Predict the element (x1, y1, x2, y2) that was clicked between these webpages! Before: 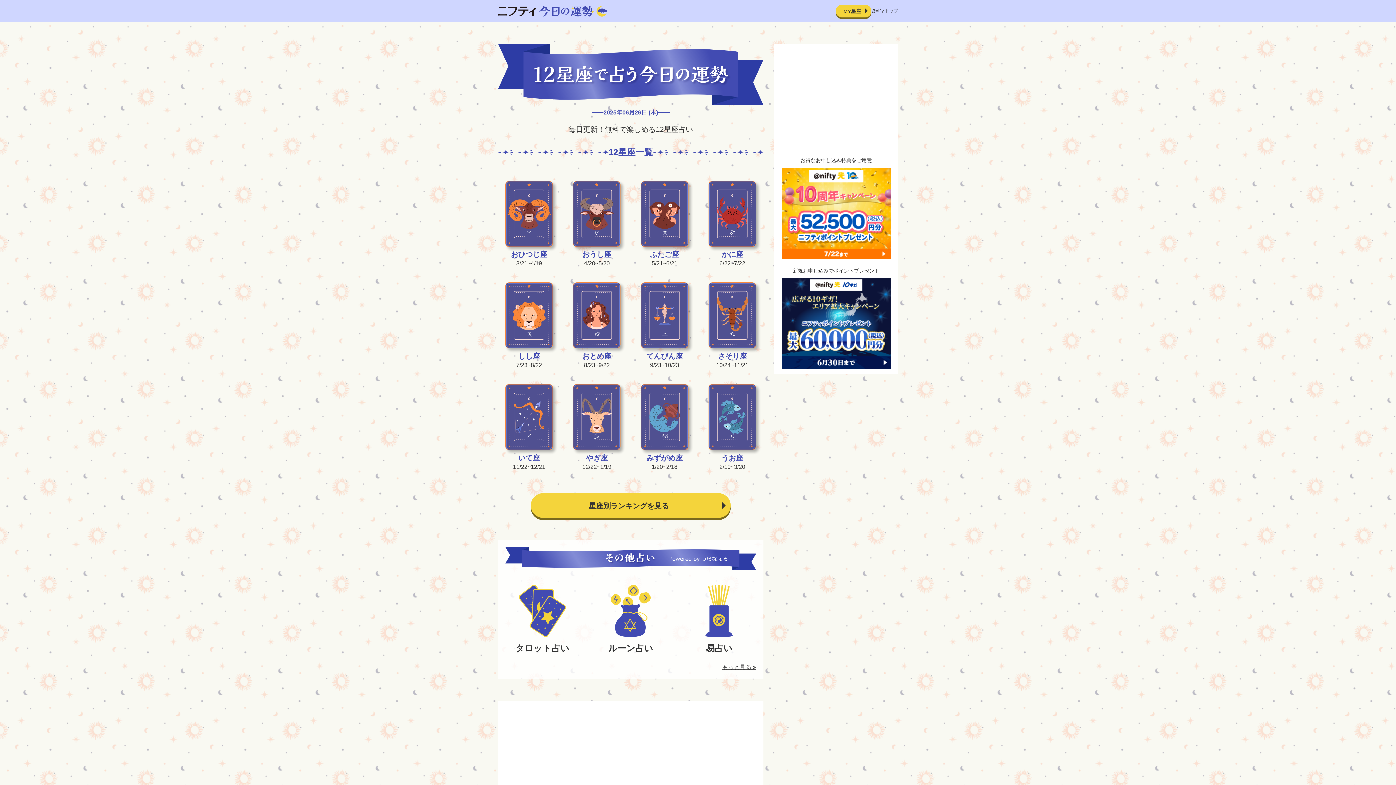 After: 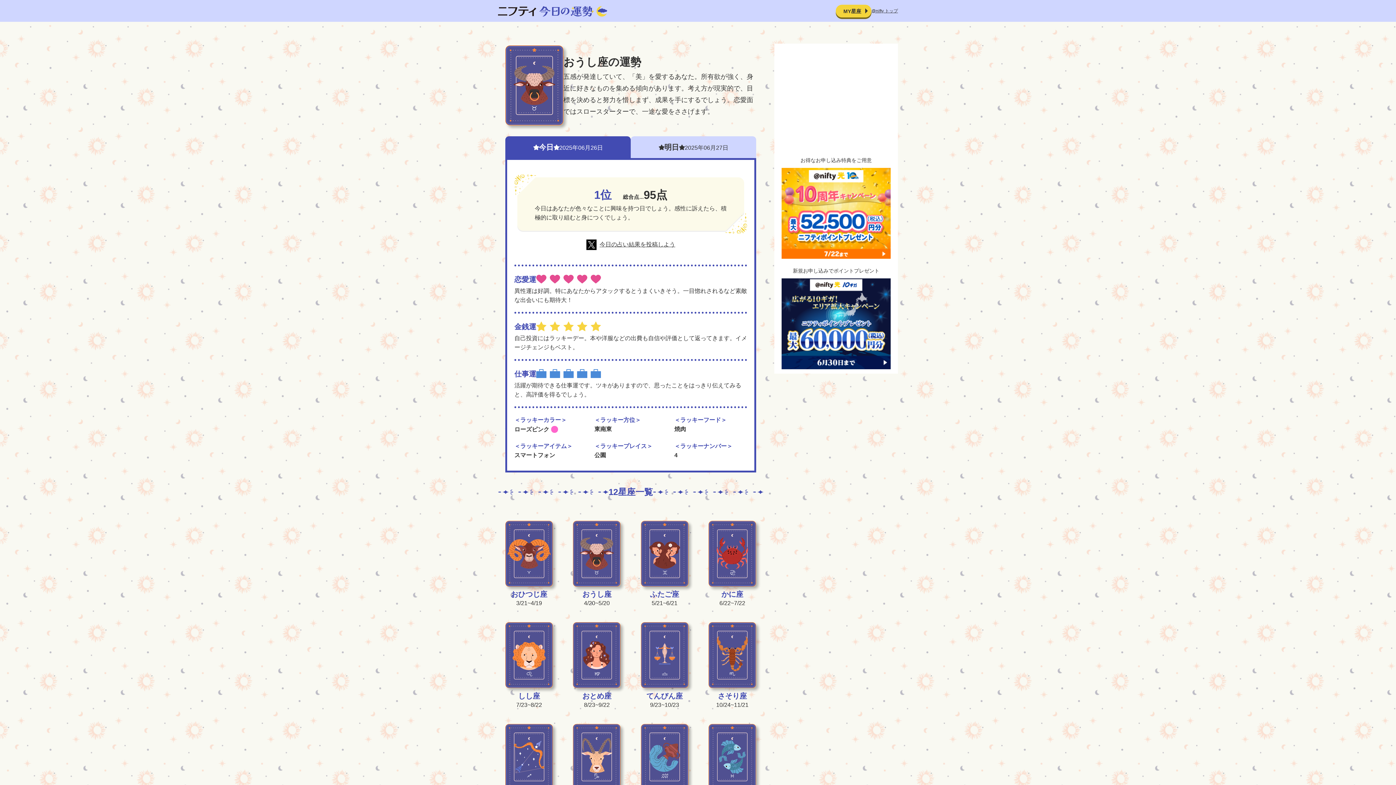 Action: label: おうし座

4/20~5/20 bbox: (573, 181, 620, 268)